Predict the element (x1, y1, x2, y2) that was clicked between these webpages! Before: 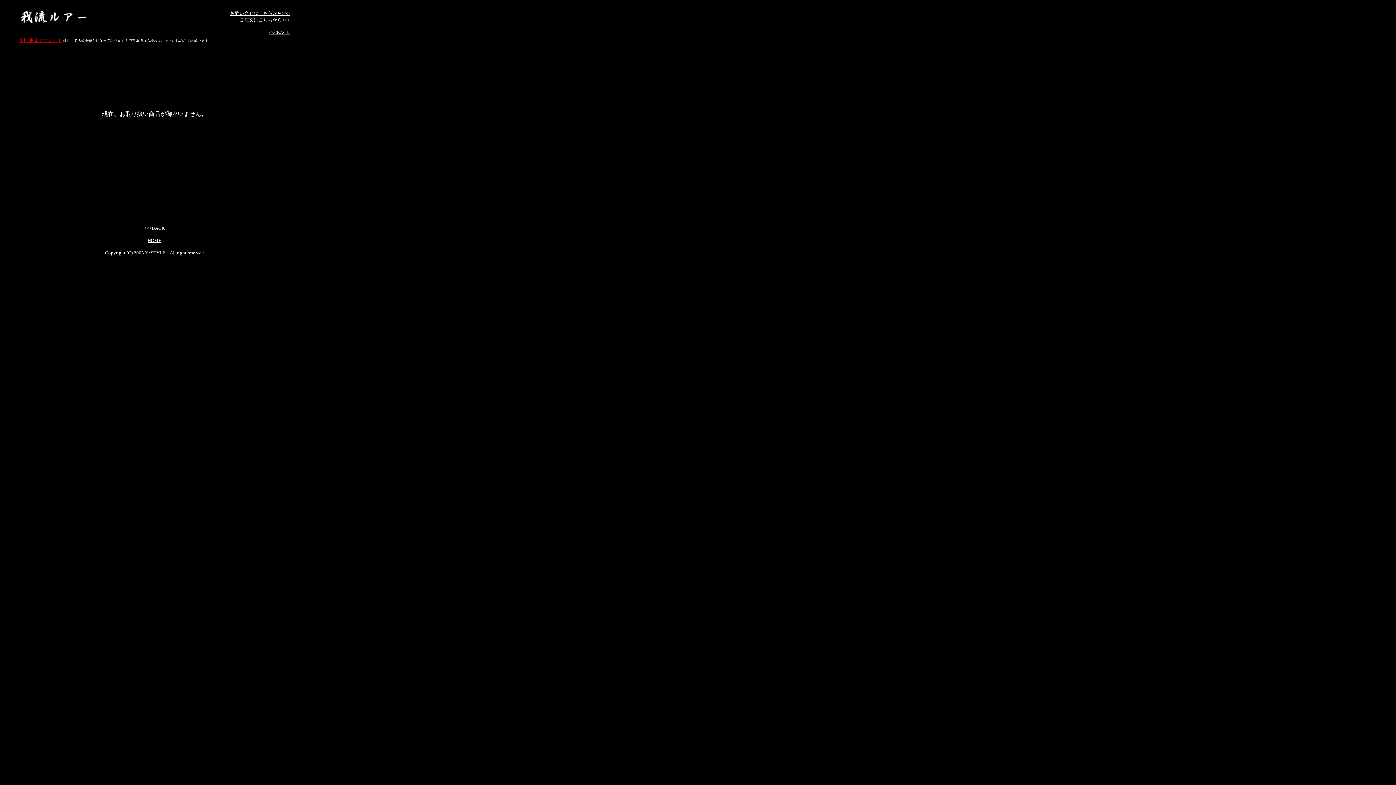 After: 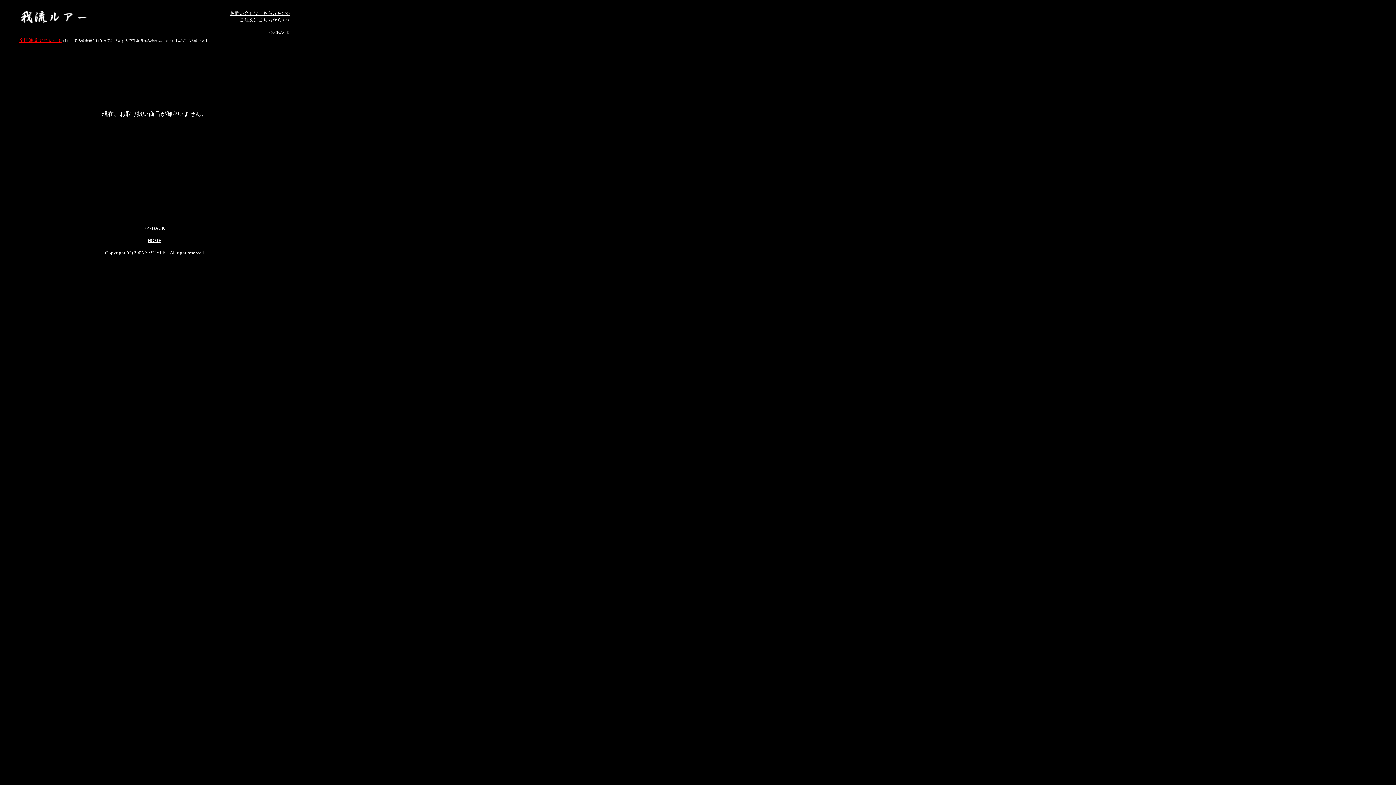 Action: bbox: (239, 17, 289, 22) label: ご注文はこちらから>>>